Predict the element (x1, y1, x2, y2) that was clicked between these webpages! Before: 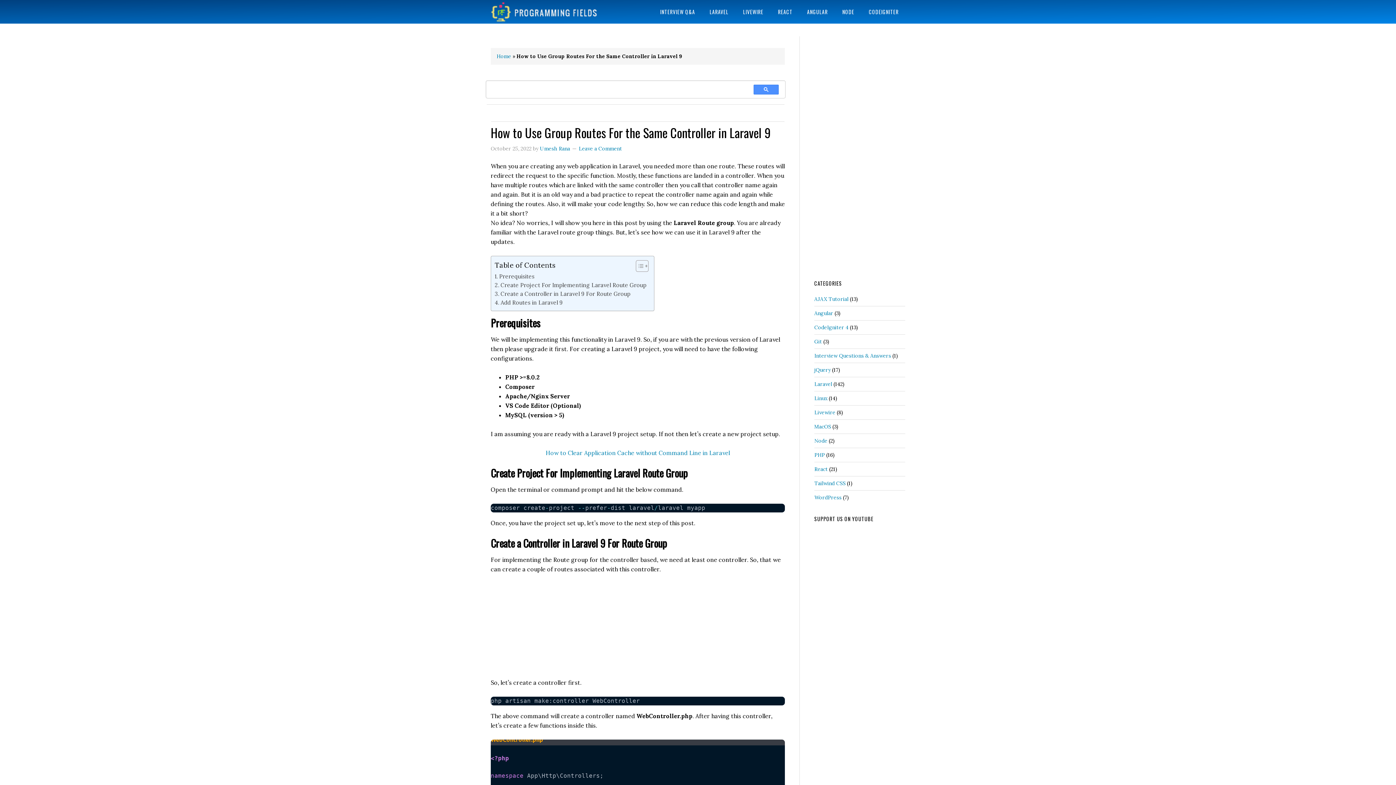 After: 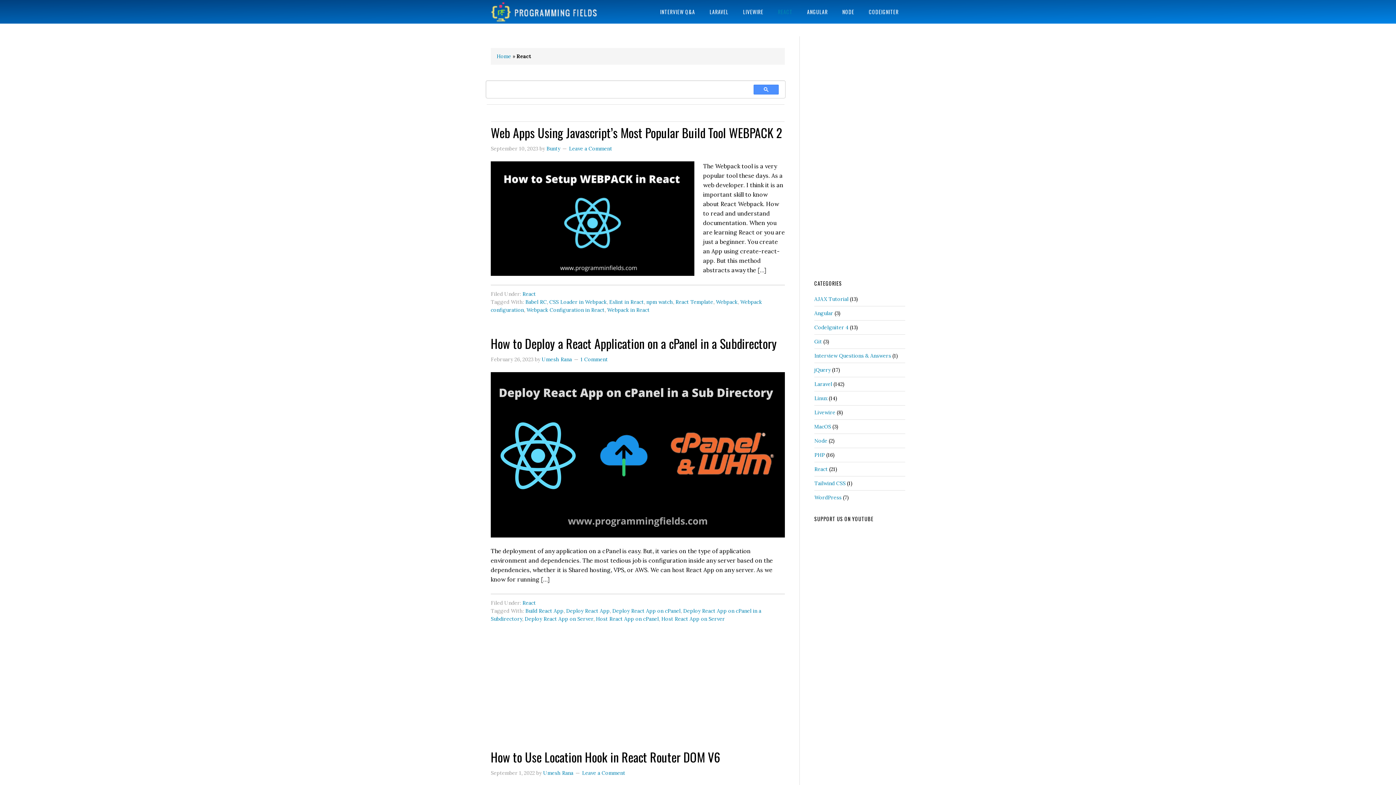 Action: bbox: (814, 466, 828, 472) label: React